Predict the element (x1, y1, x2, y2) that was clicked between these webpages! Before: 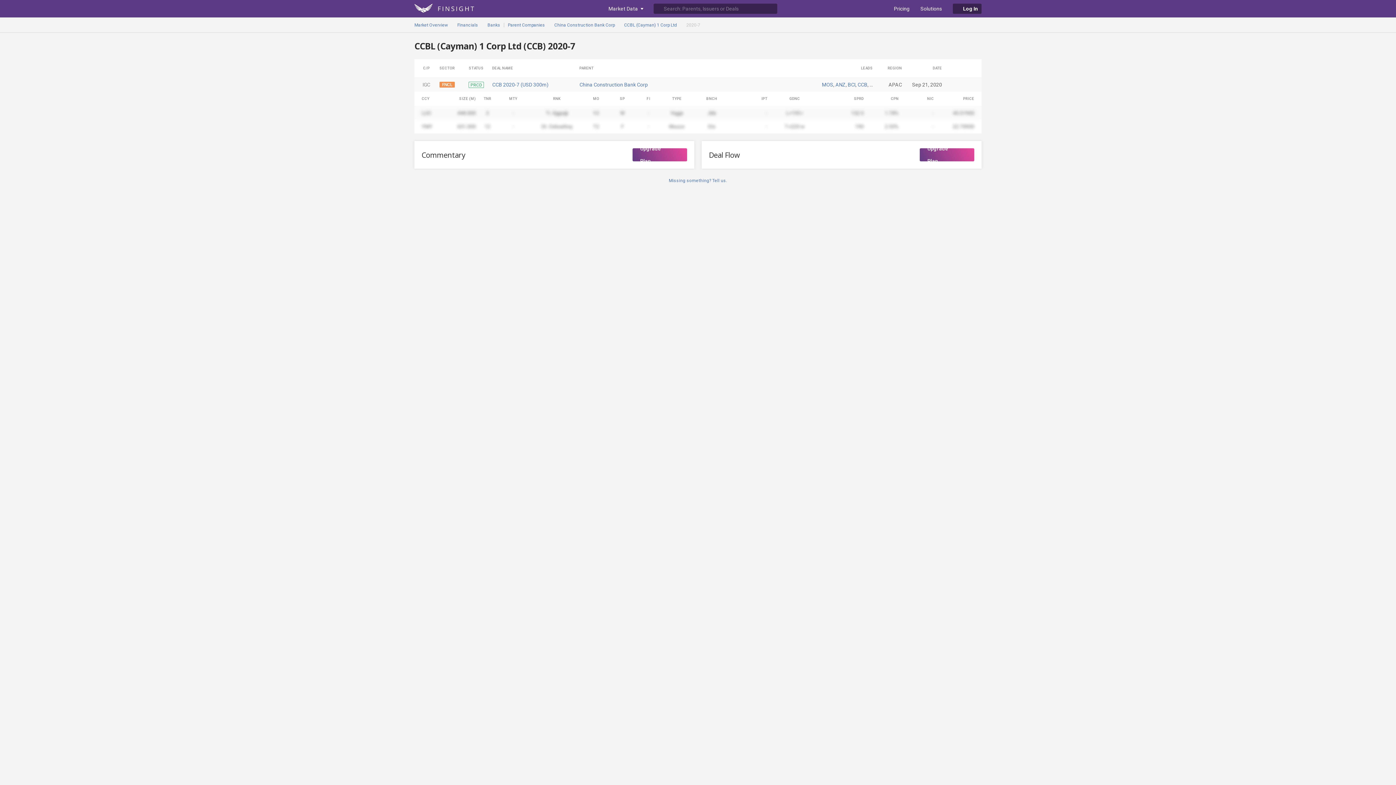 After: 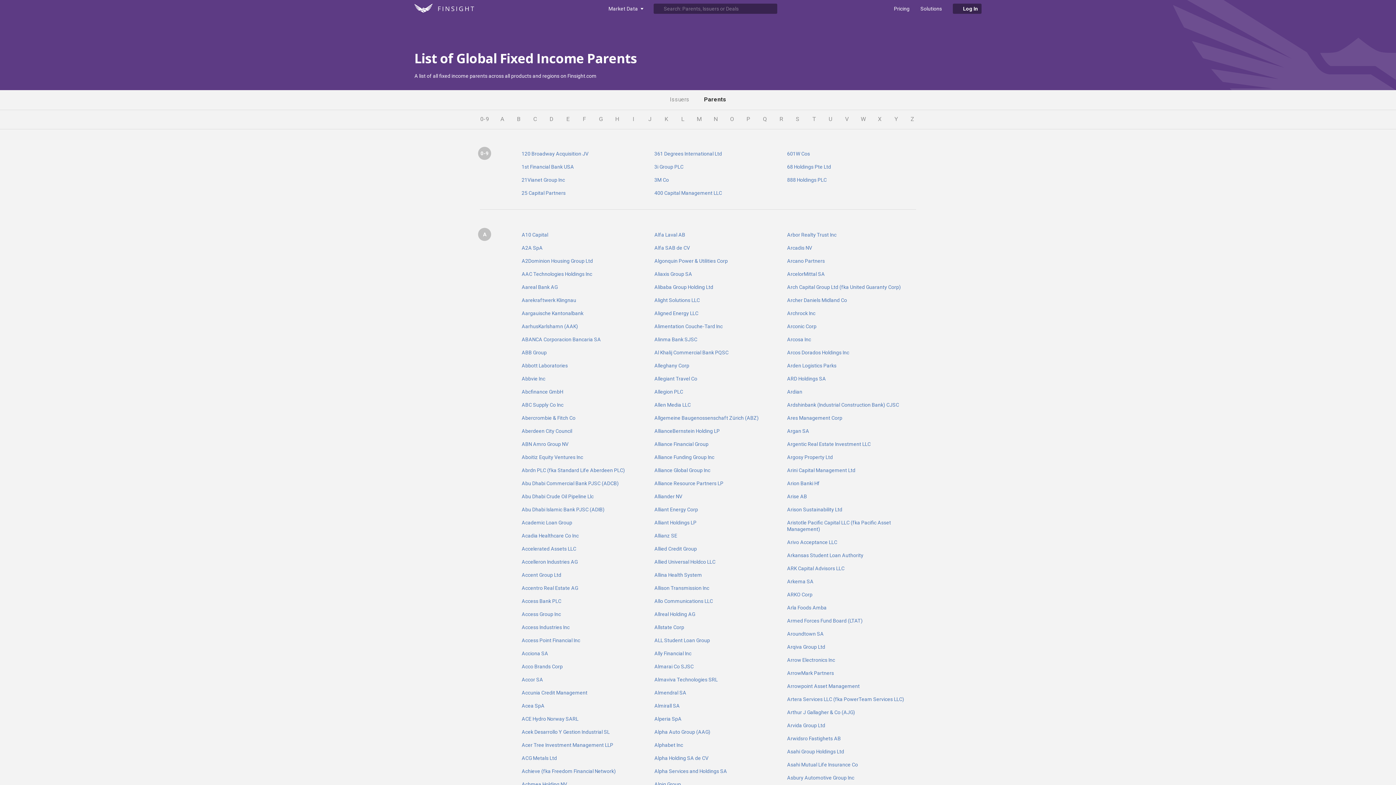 Action: bbox: (508, 17, 545, 32) label: Parent Companies